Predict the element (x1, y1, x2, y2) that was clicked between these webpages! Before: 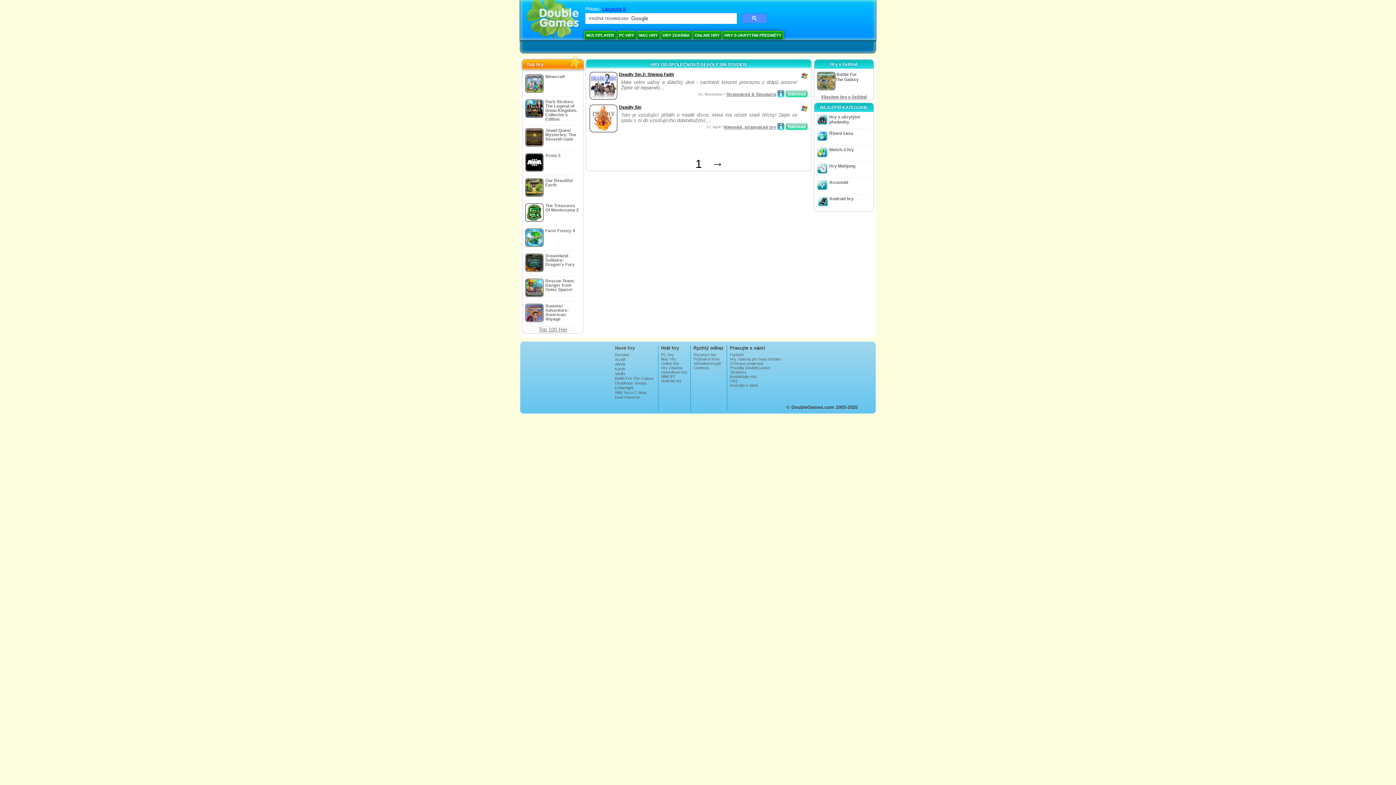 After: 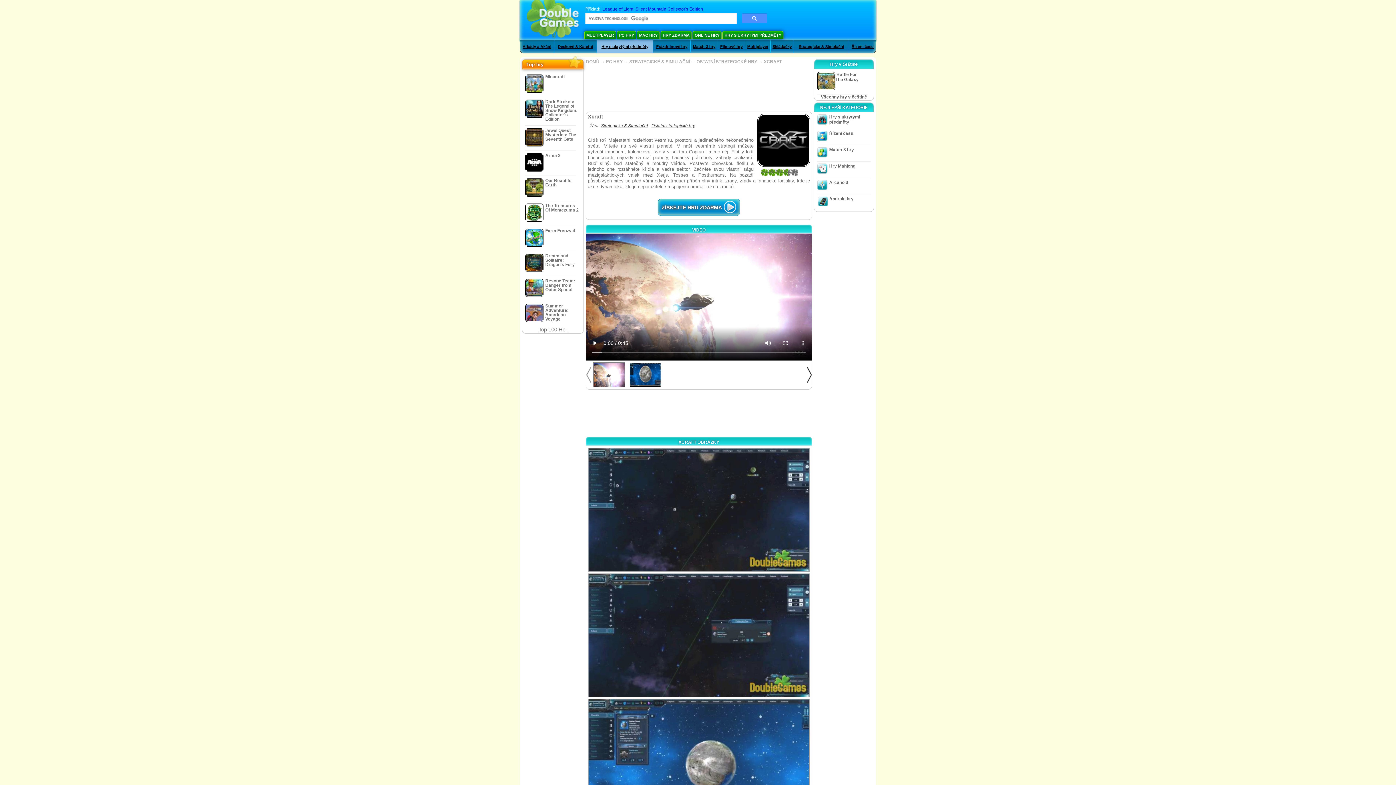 Action: label: Xcraft bbox: (615, 357, 655, 361)